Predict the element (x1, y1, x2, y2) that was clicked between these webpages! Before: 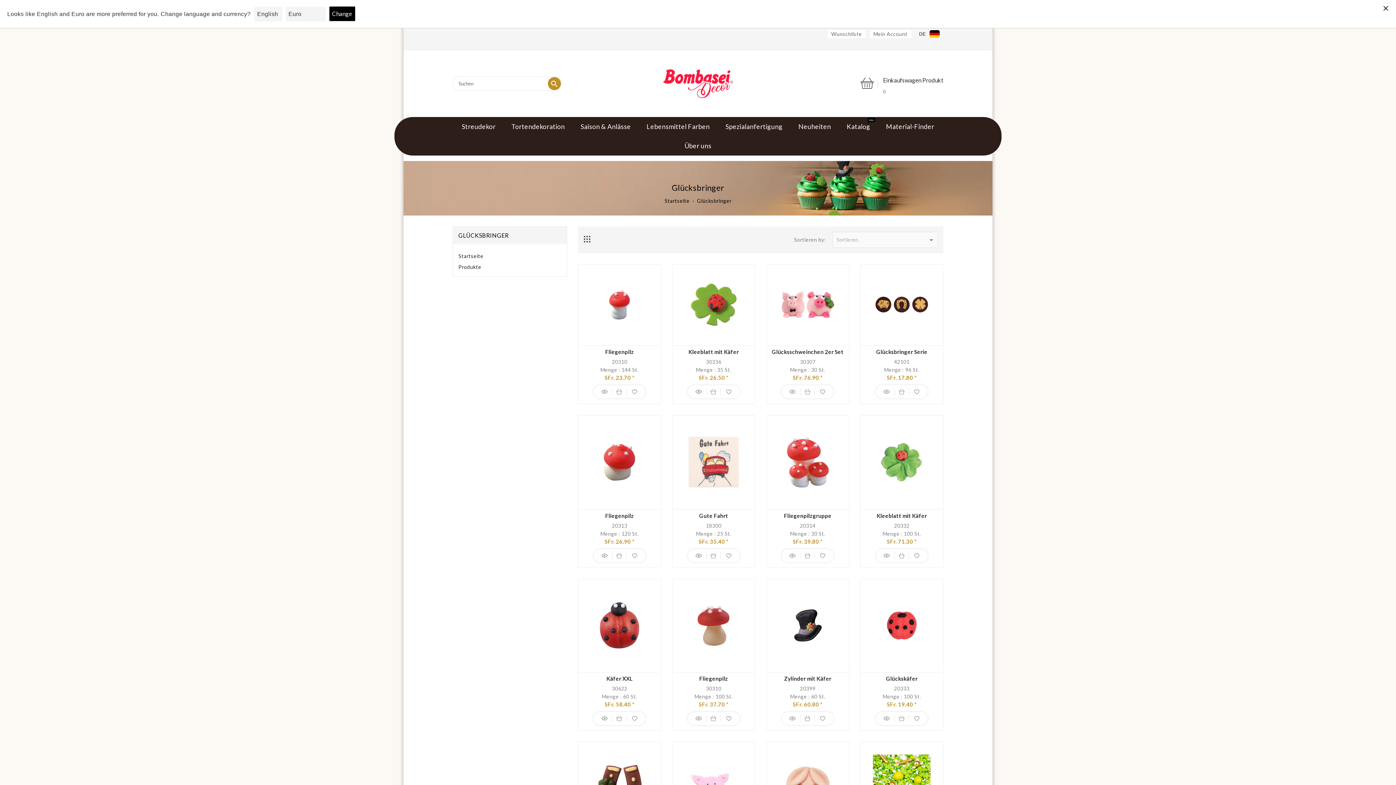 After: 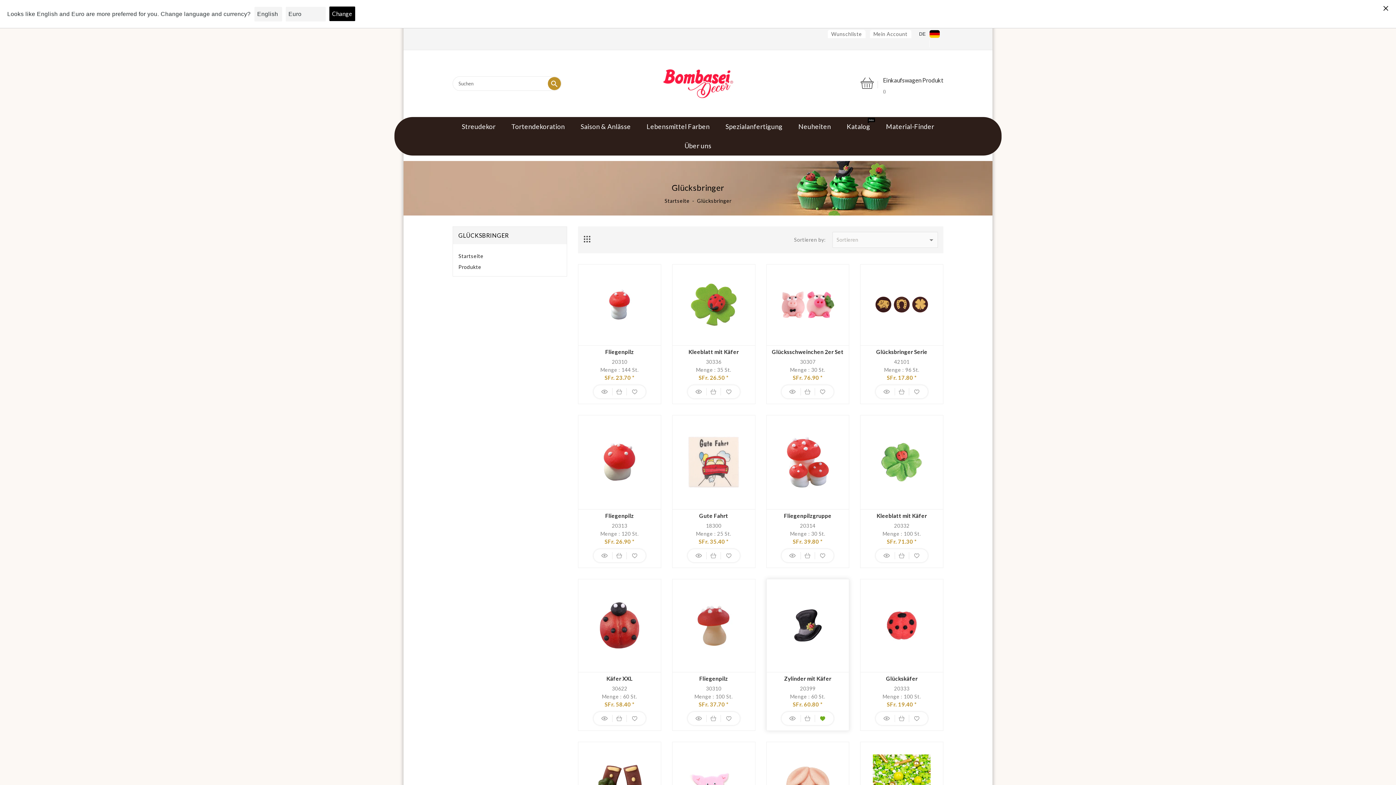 Action: bbox: (817, 713, 828, 724)